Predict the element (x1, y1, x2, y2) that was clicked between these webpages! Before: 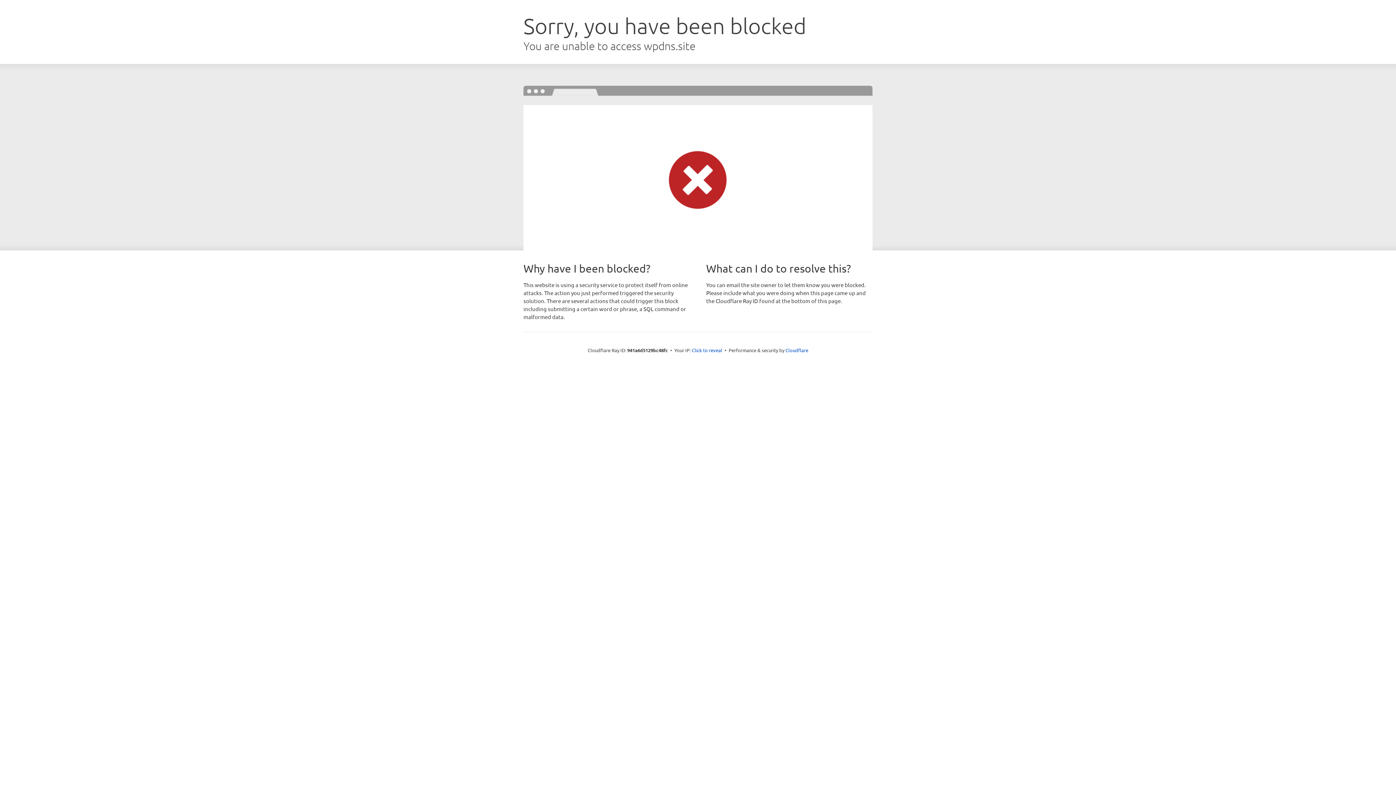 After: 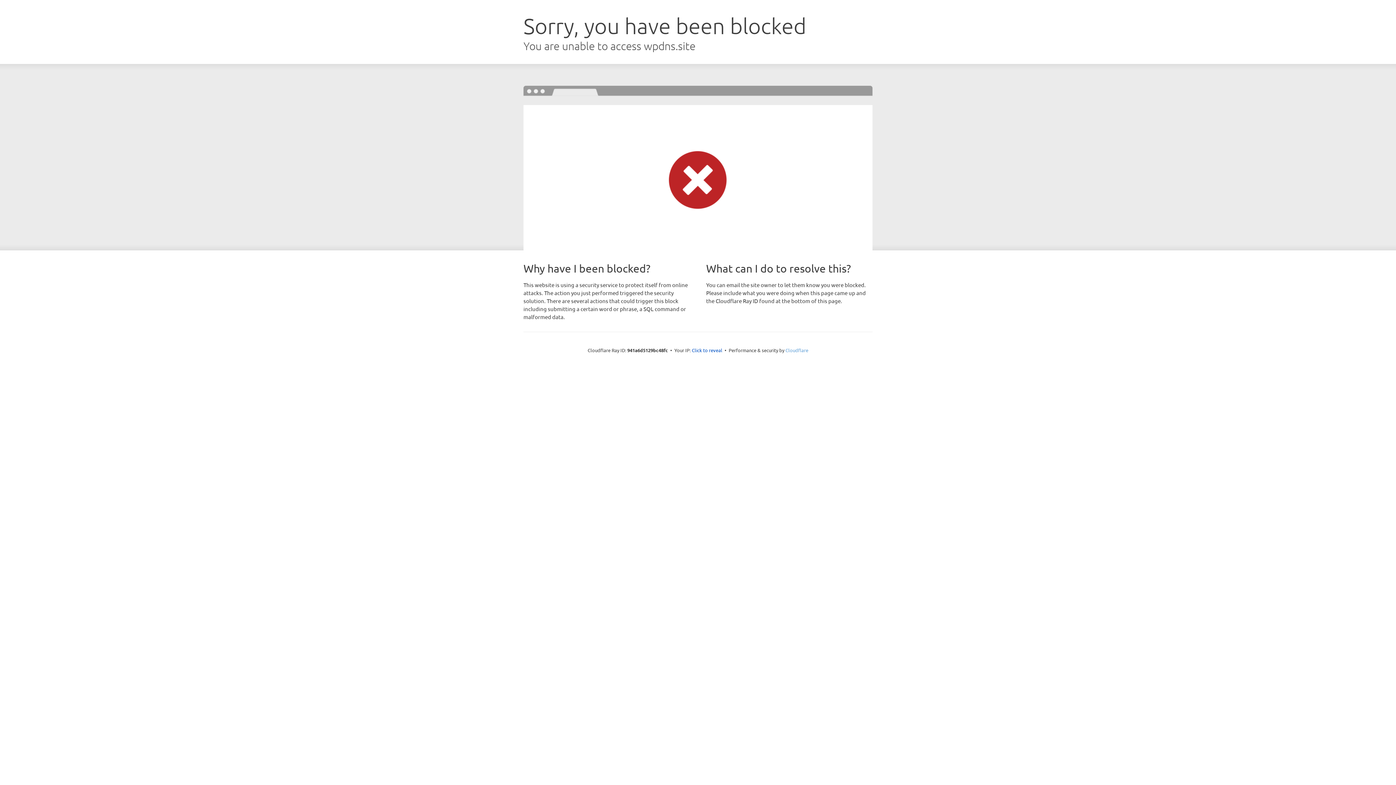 Action: label: Cloudflare bbox: (785, 347, 808, 353)